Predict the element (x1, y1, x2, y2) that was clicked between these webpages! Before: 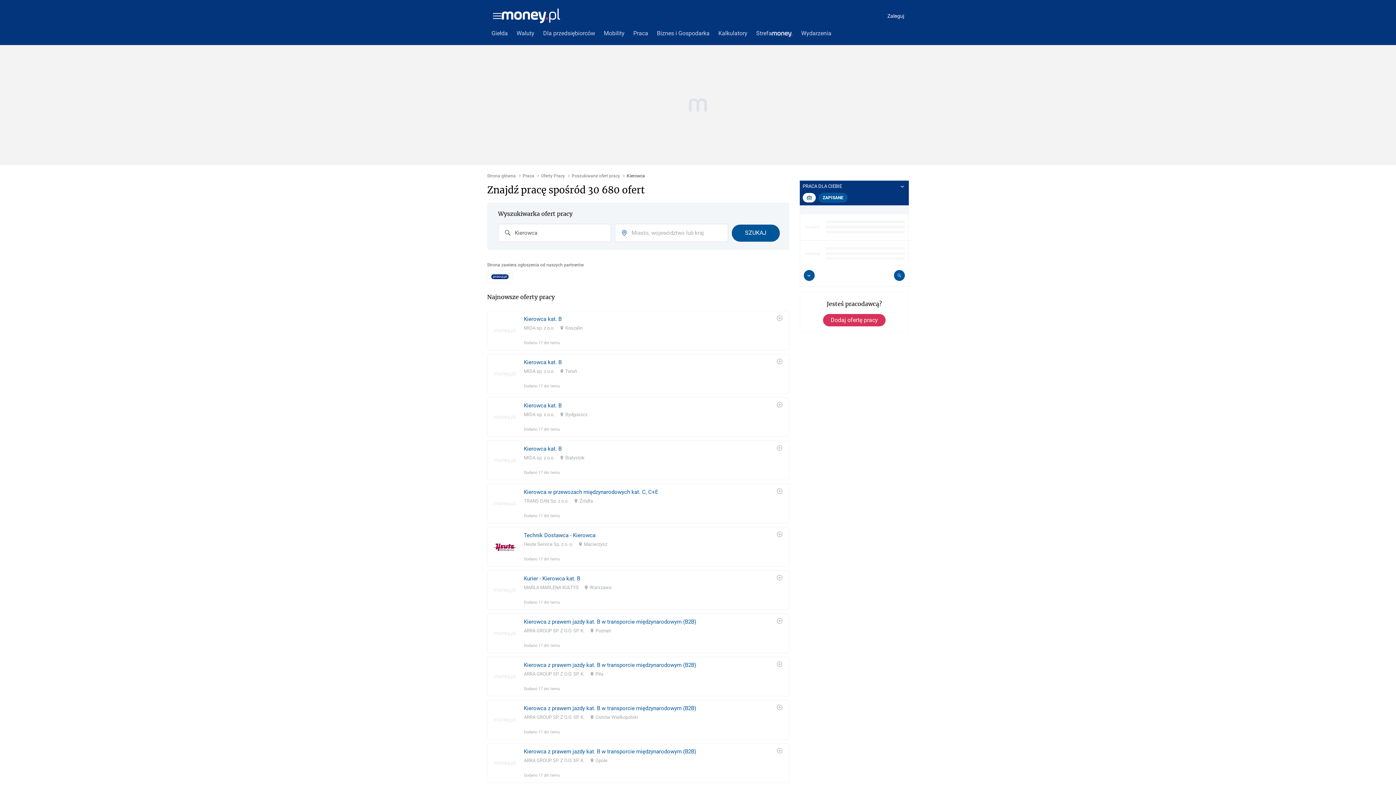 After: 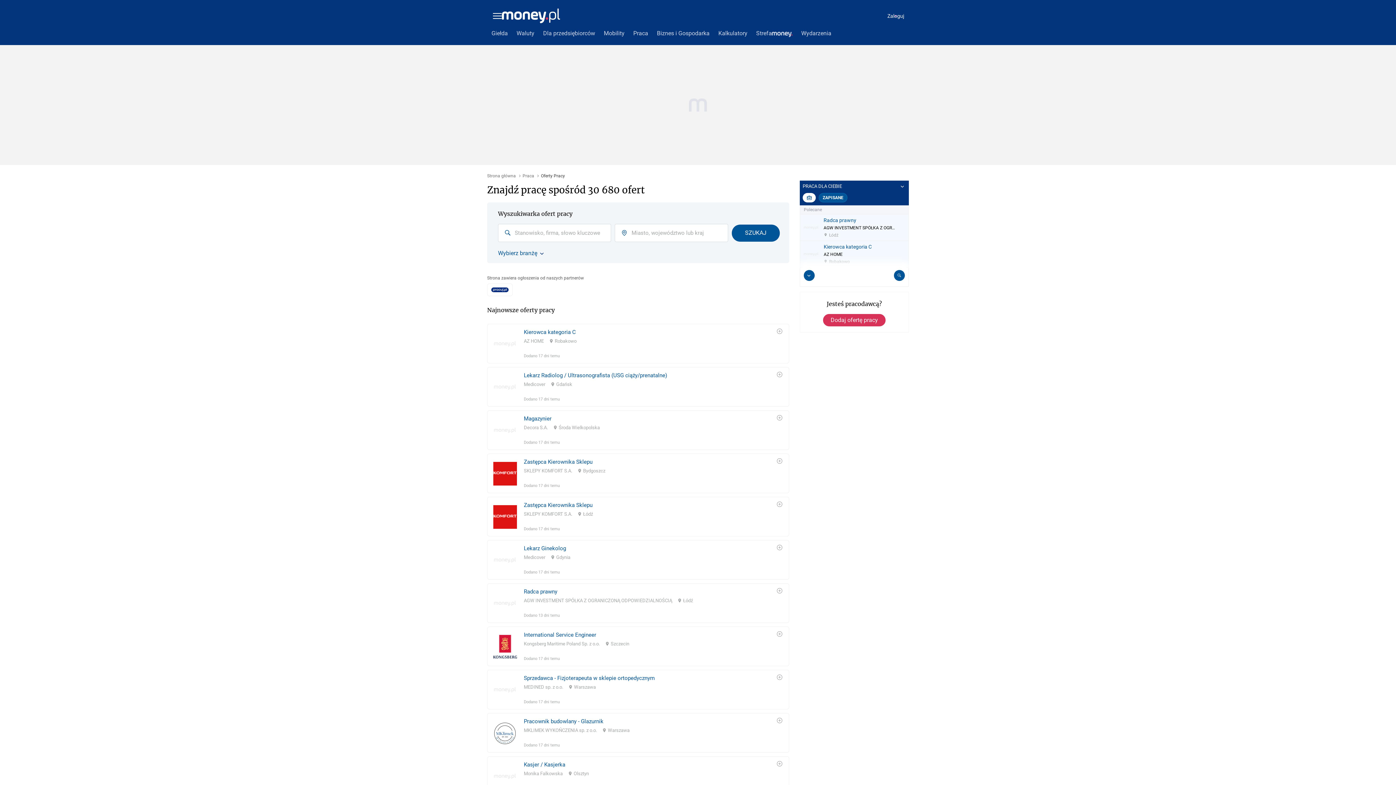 Action: bbox: (541, 173, 565, 178) label: Oferty Pracy